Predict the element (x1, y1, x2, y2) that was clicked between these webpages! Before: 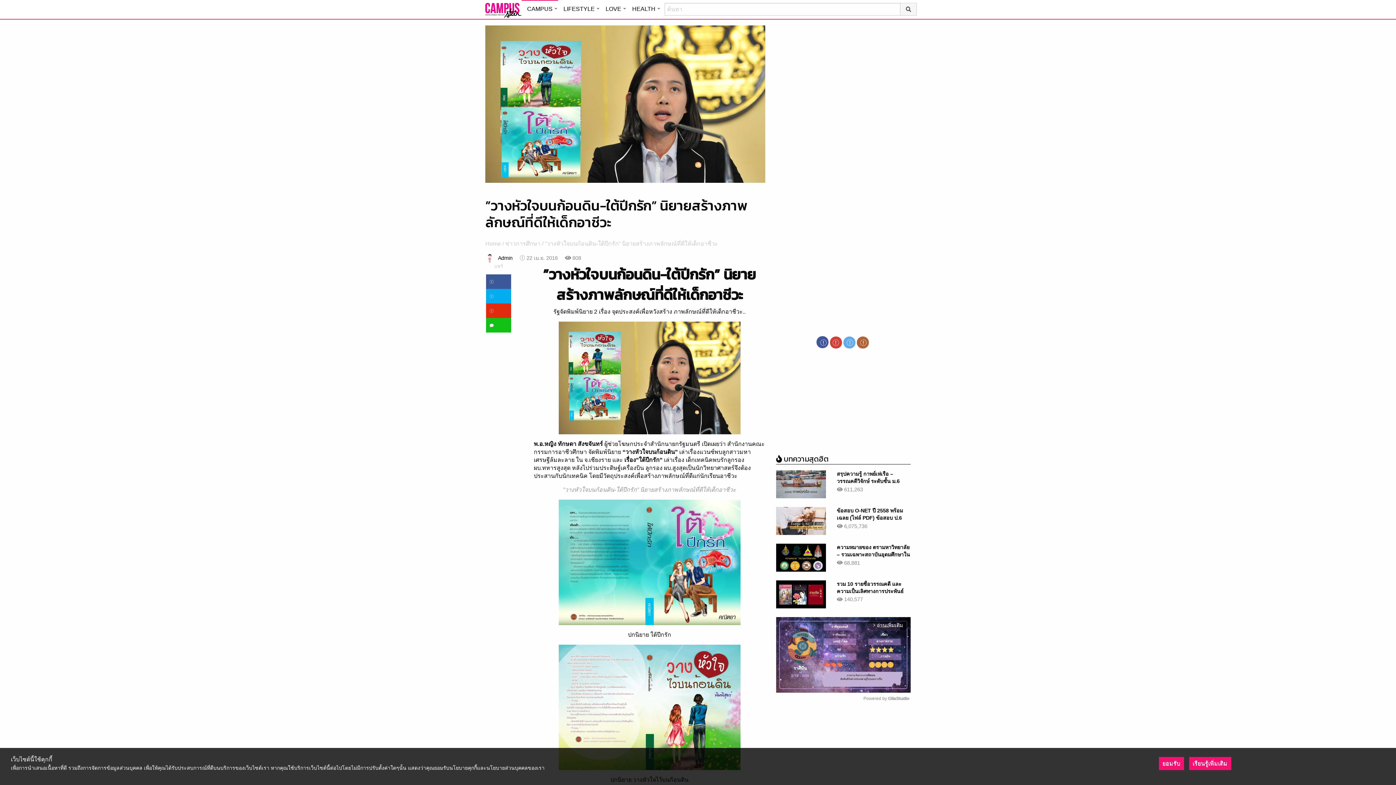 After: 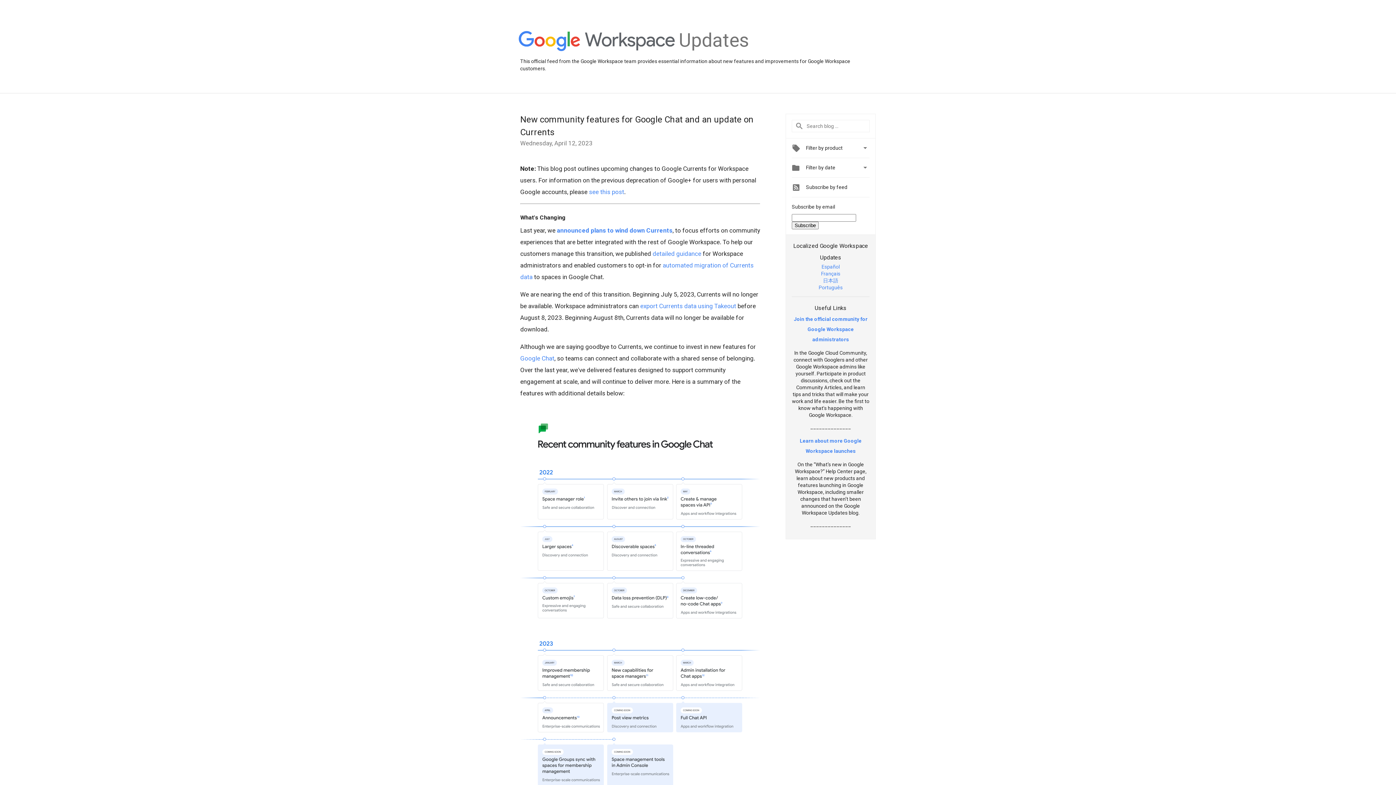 Action: bbox: (830, 427, 842, 433)